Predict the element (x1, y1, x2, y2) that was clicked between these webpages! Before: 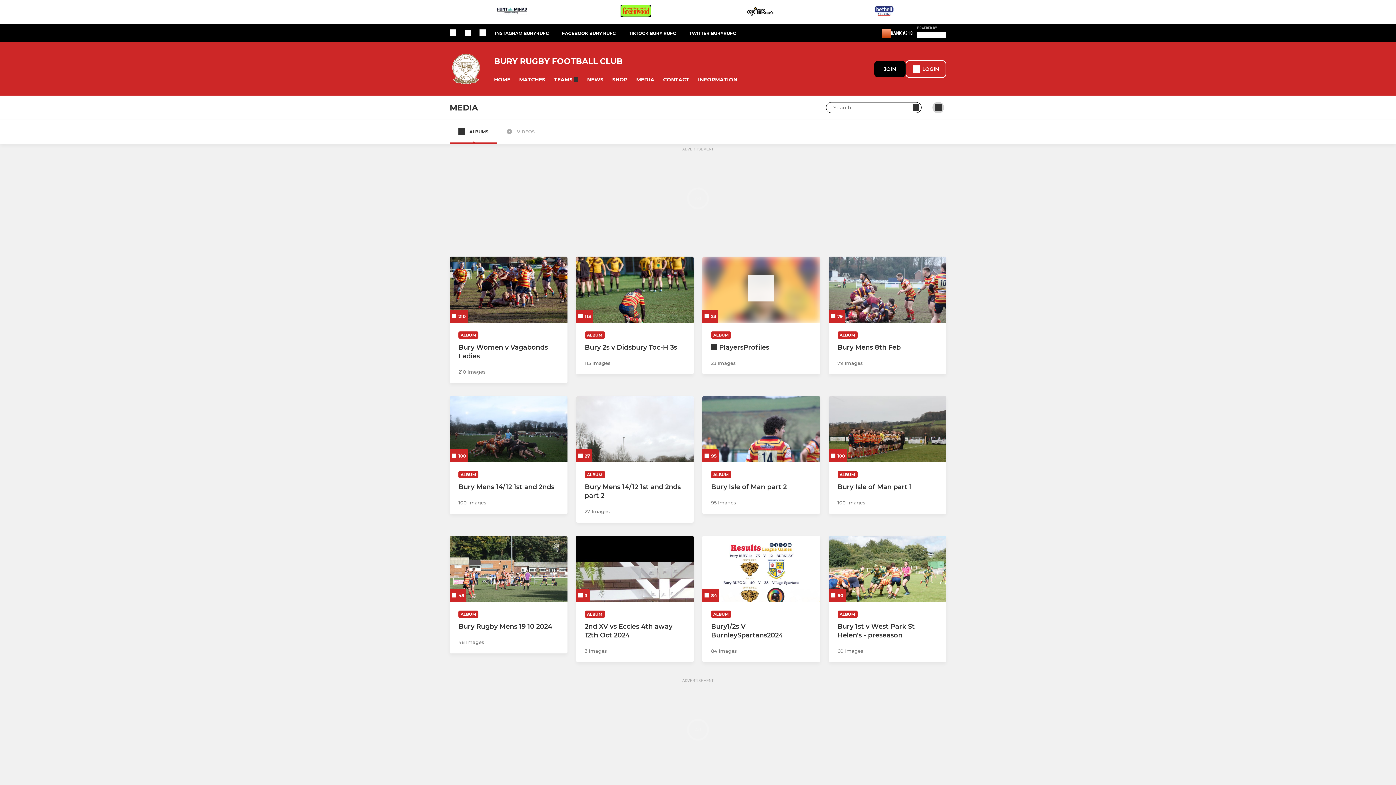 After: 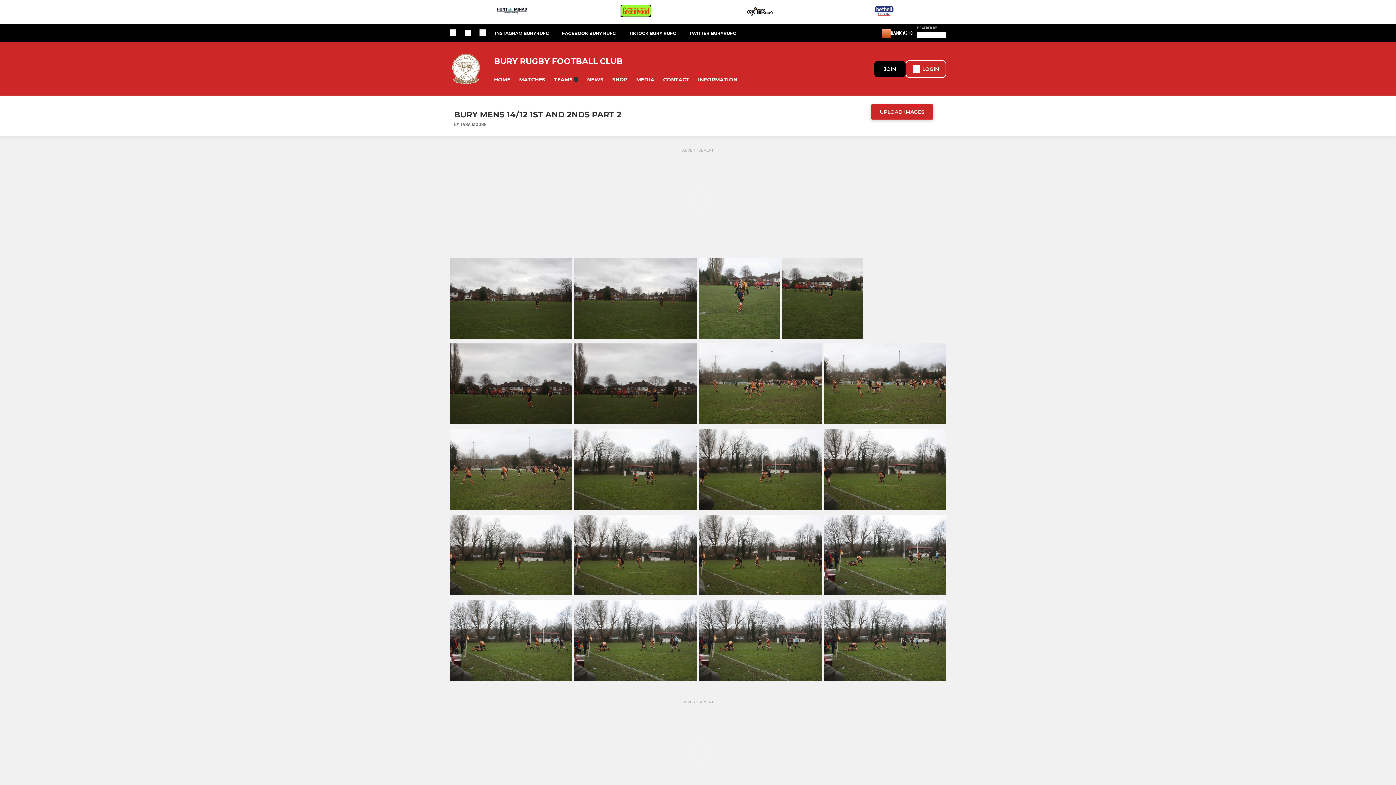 Action: label: Bury Mens 14/12 1st and 2nds part 2 bbox: (584, 483, 685, 500)